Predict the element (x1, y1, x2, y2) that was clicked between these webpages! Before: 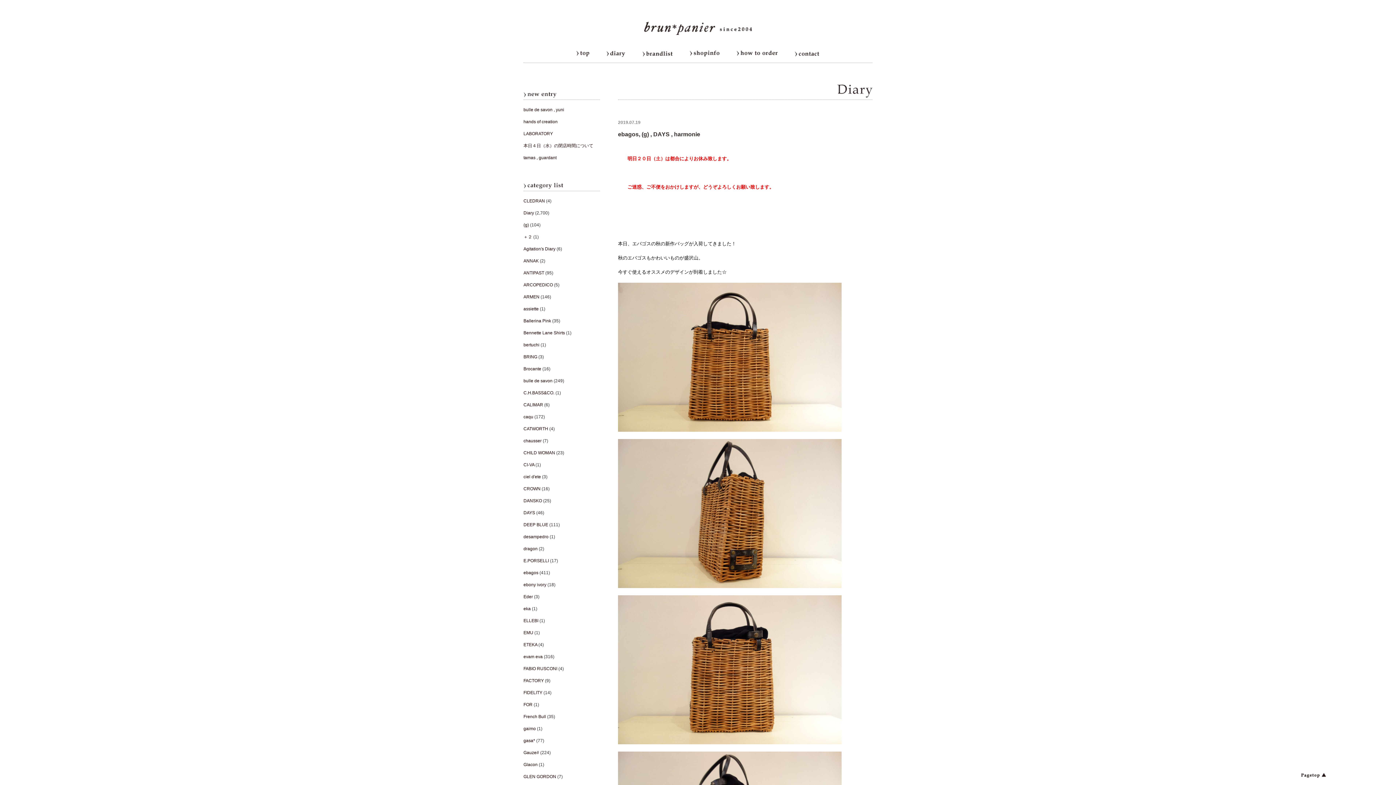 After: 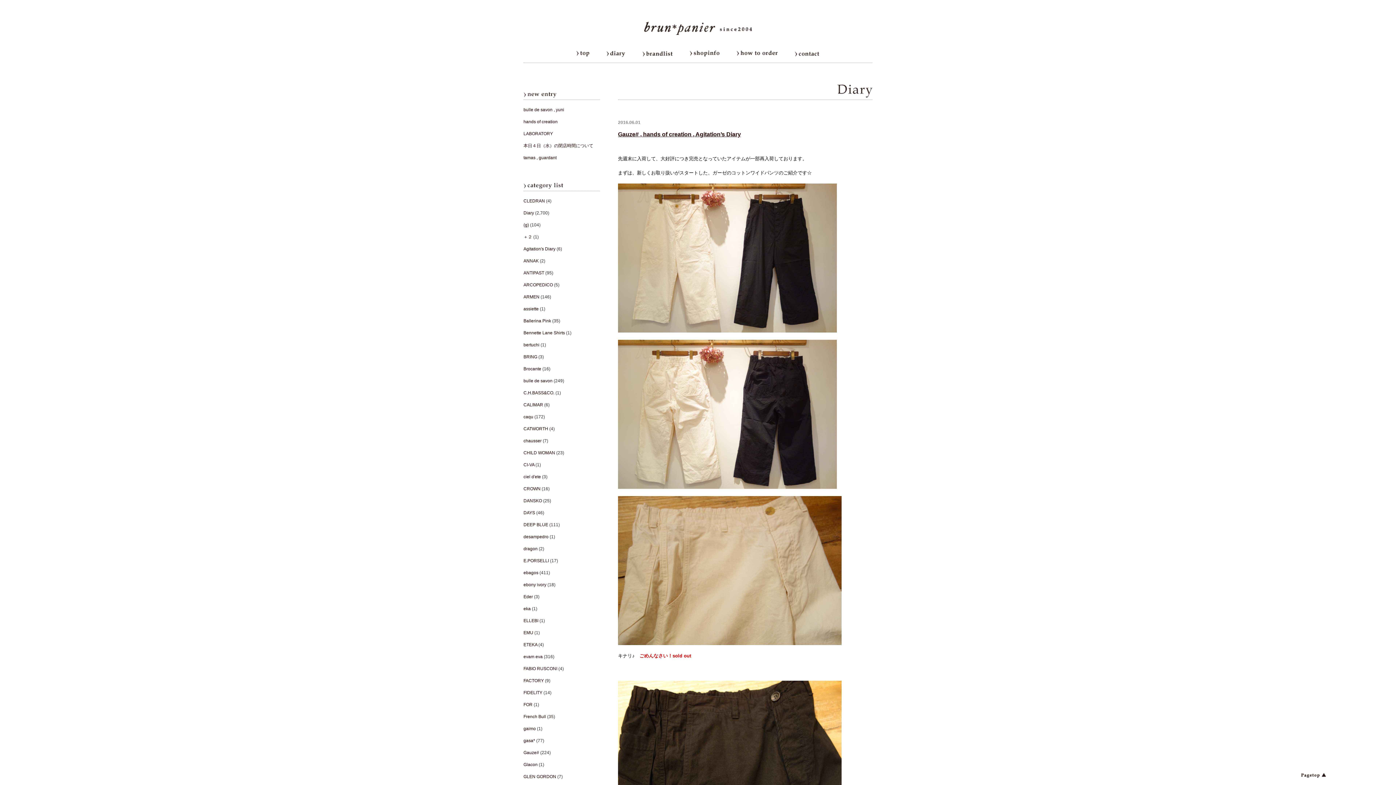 Action: label: Agitation's Diary bbox: (523, 246, 555, 251)